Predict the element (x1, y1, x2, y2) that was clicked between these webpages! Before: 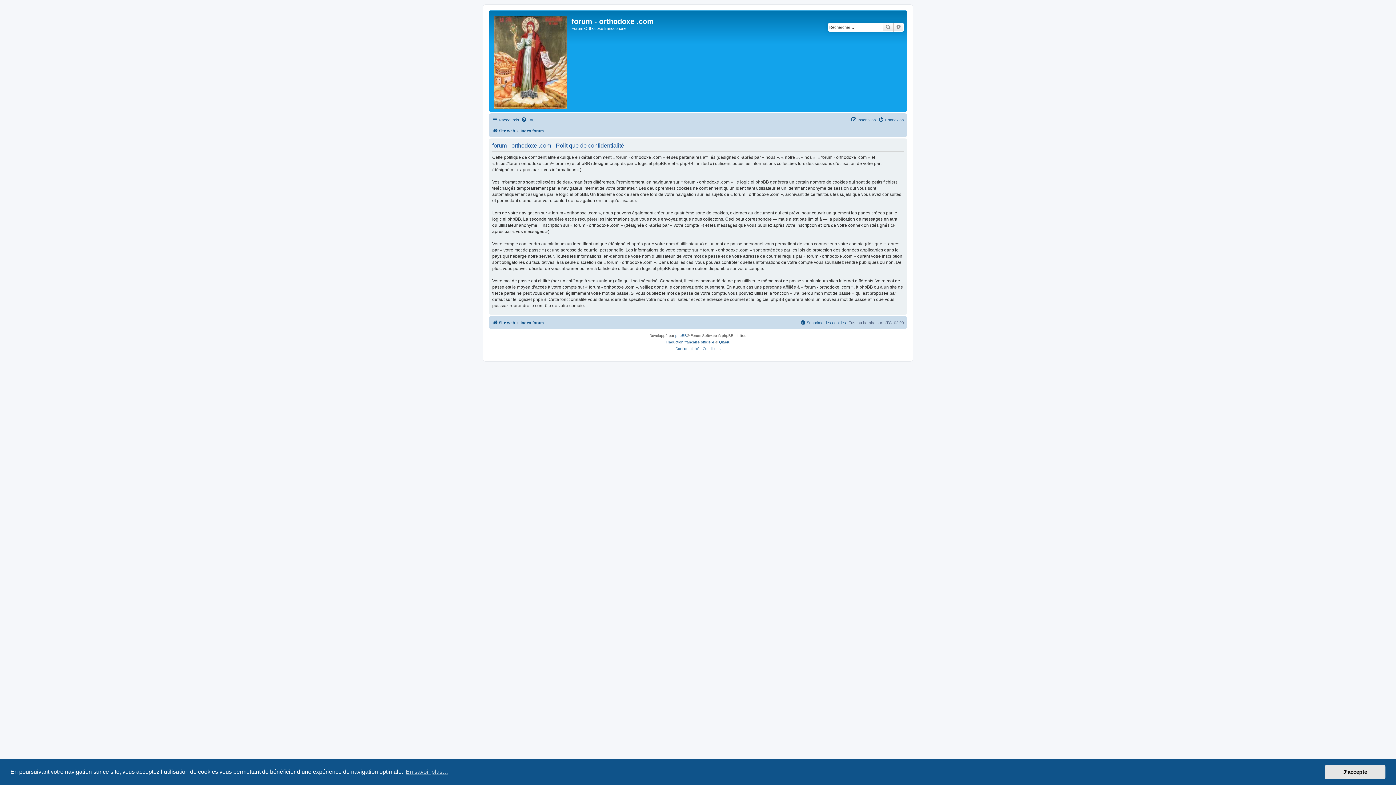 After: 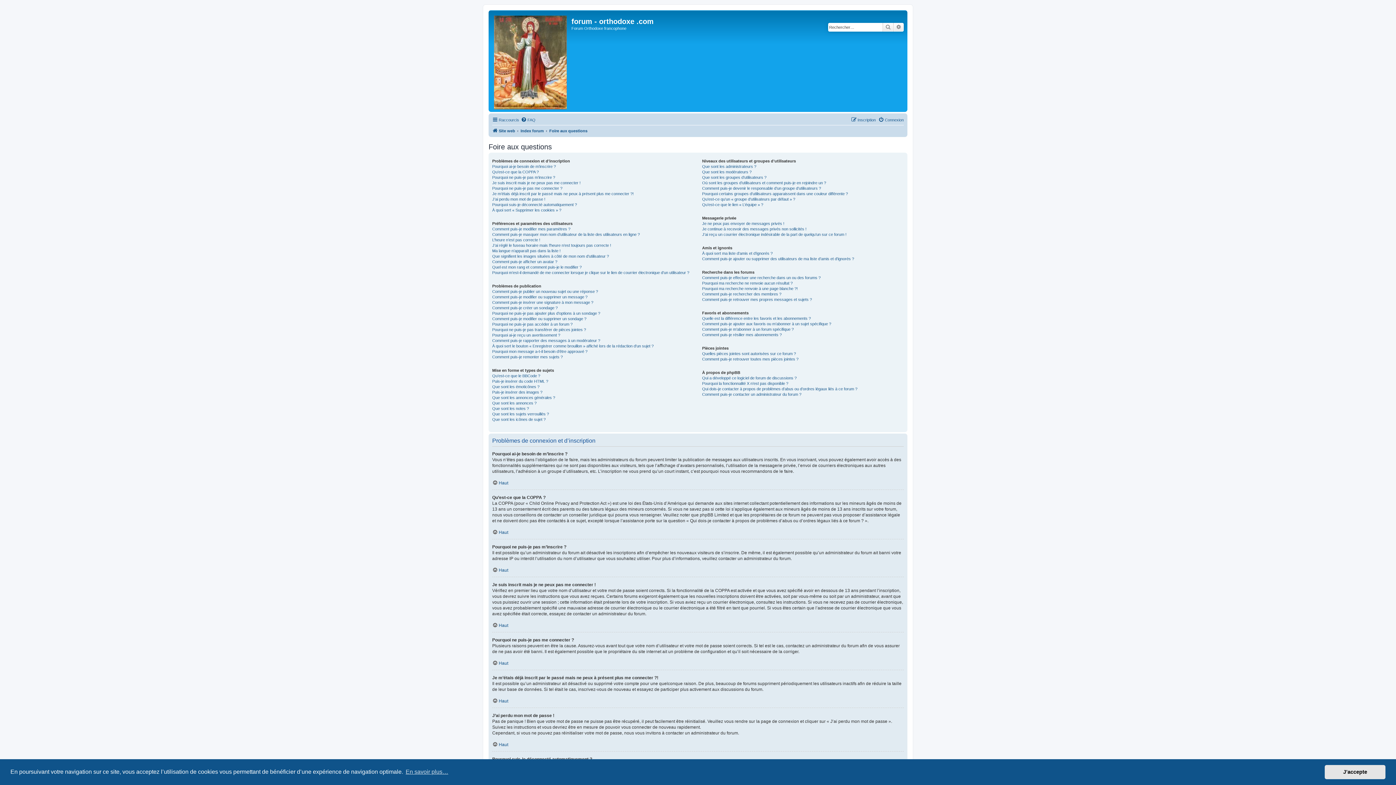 Action: bbox: (521, 115, 535, 124) label: FAQ